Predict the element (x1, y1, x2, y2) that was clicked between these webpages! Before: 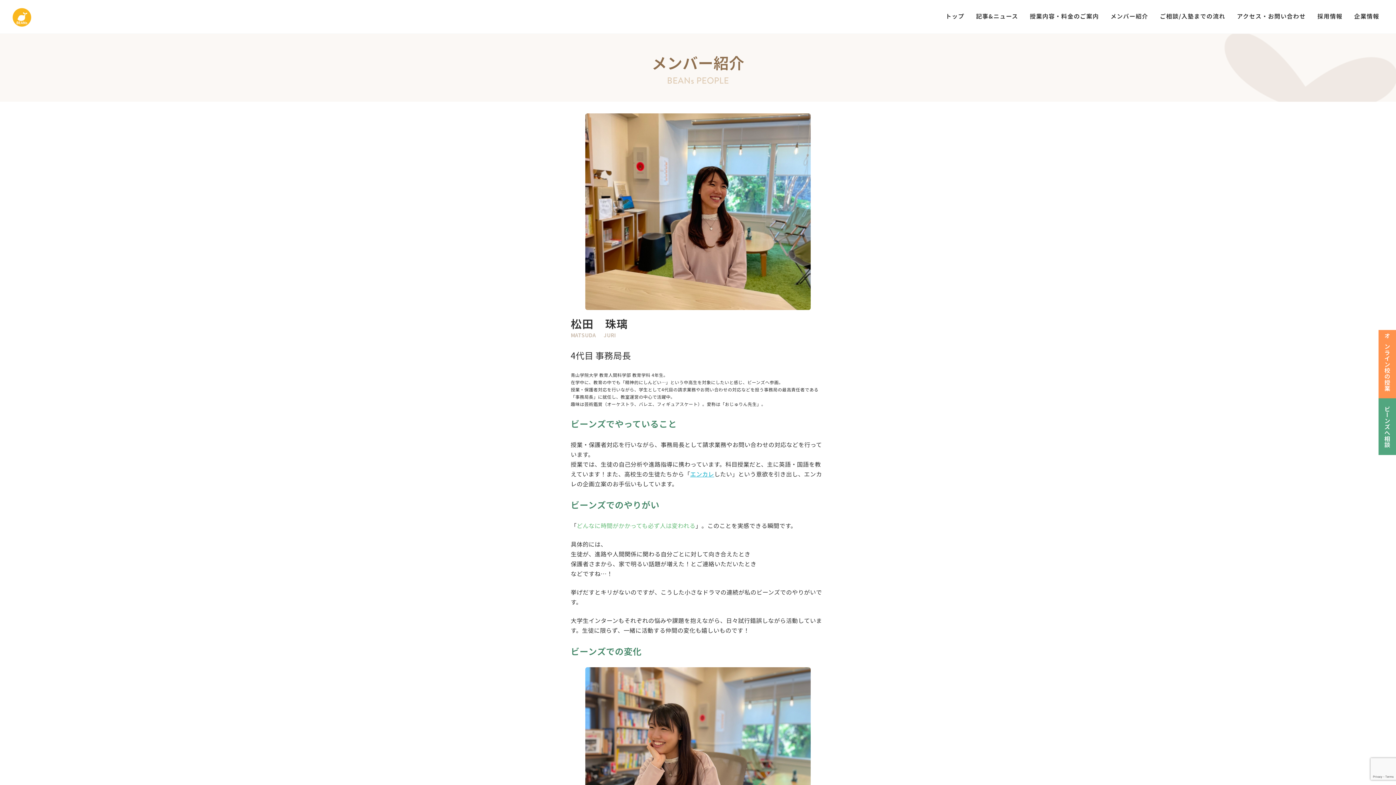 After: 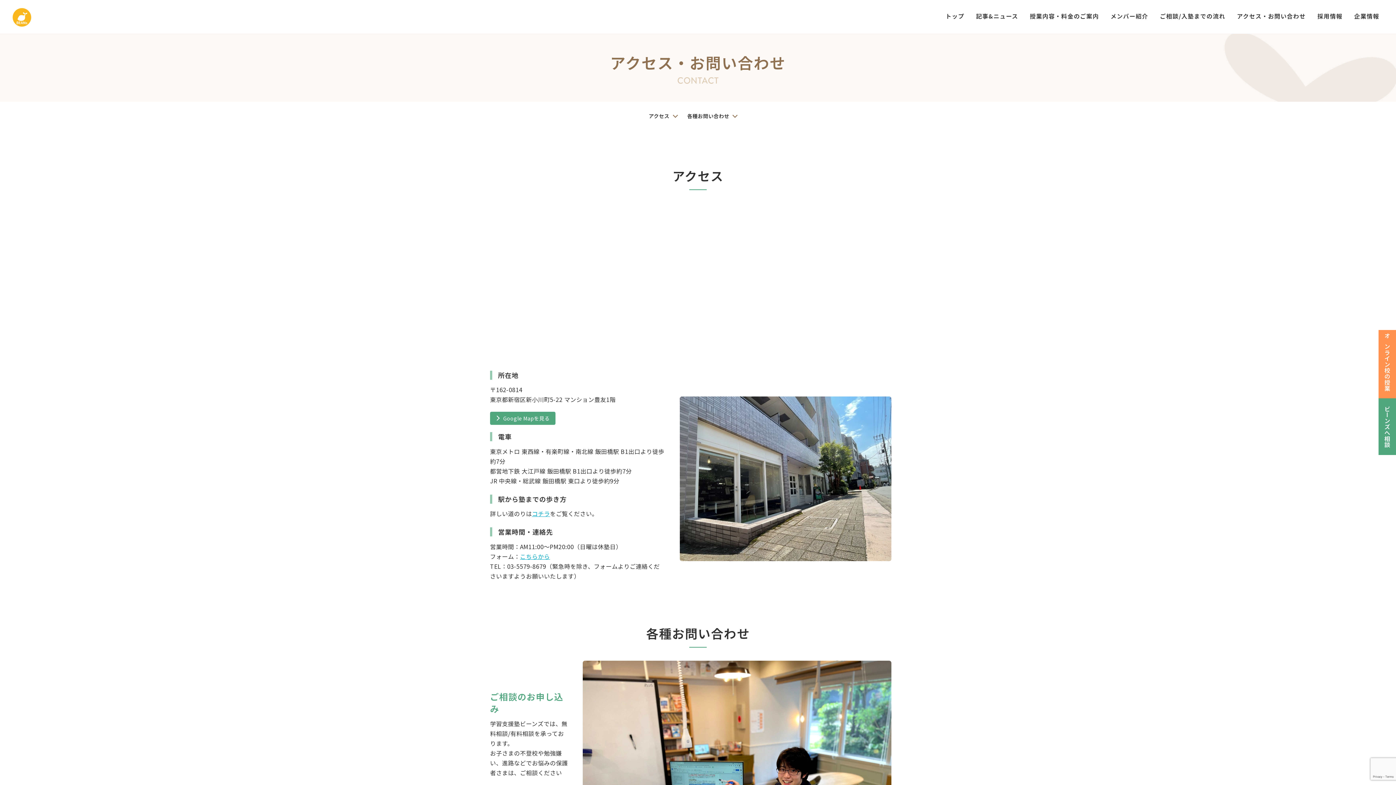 Action: label: アクセス・お問い合わせ bbox: (1231, 12, 1311, 21)